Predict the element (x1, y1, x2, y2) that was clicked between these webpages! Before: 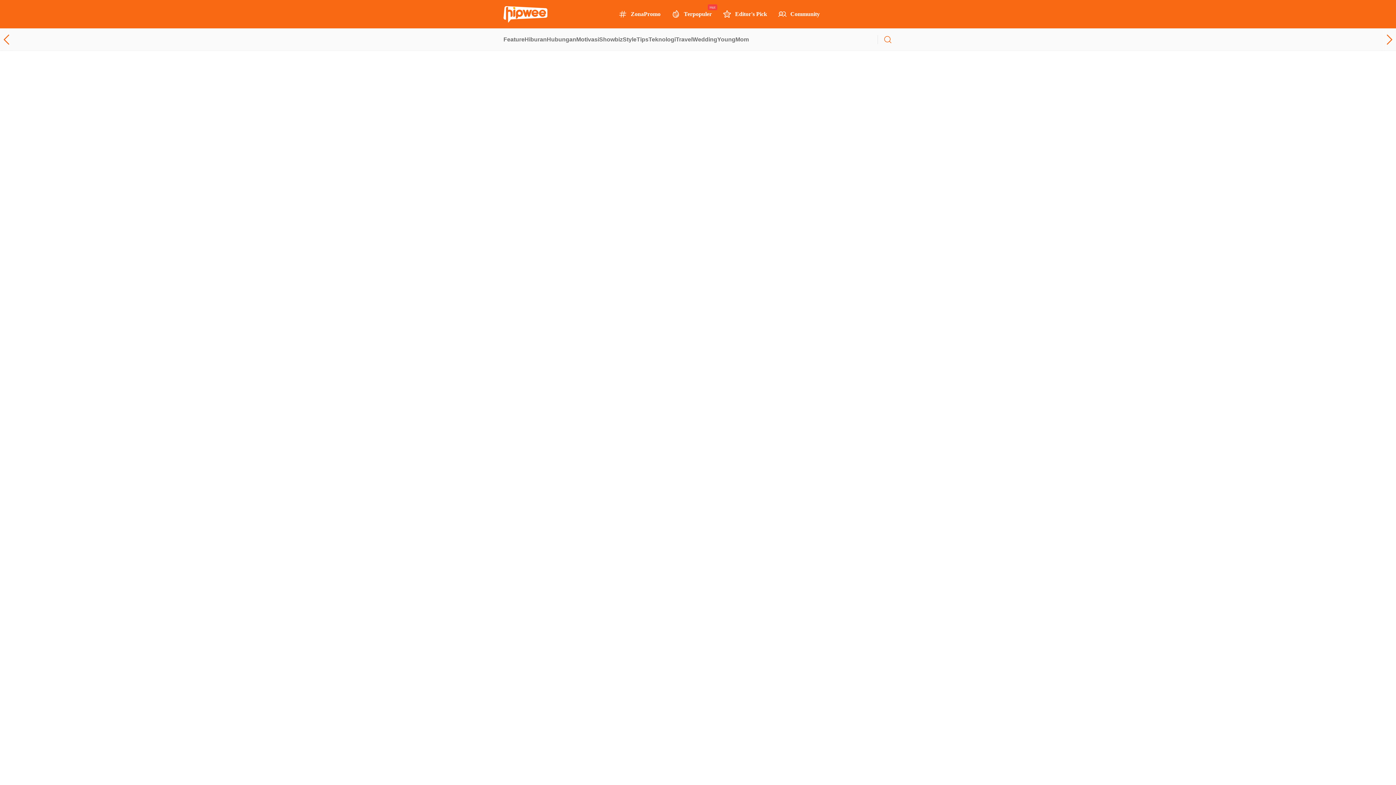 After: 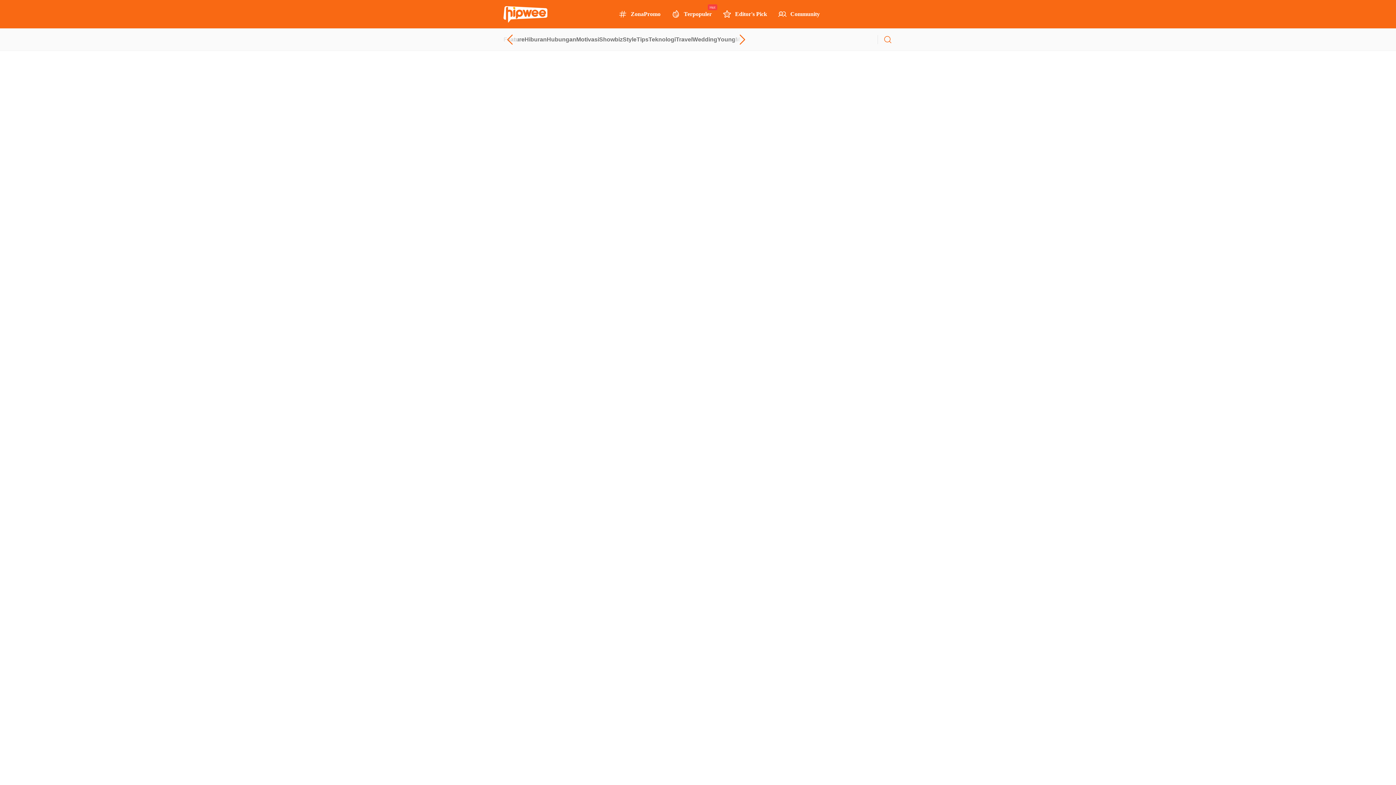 Action: bbox: (783, 500, 841, 544)